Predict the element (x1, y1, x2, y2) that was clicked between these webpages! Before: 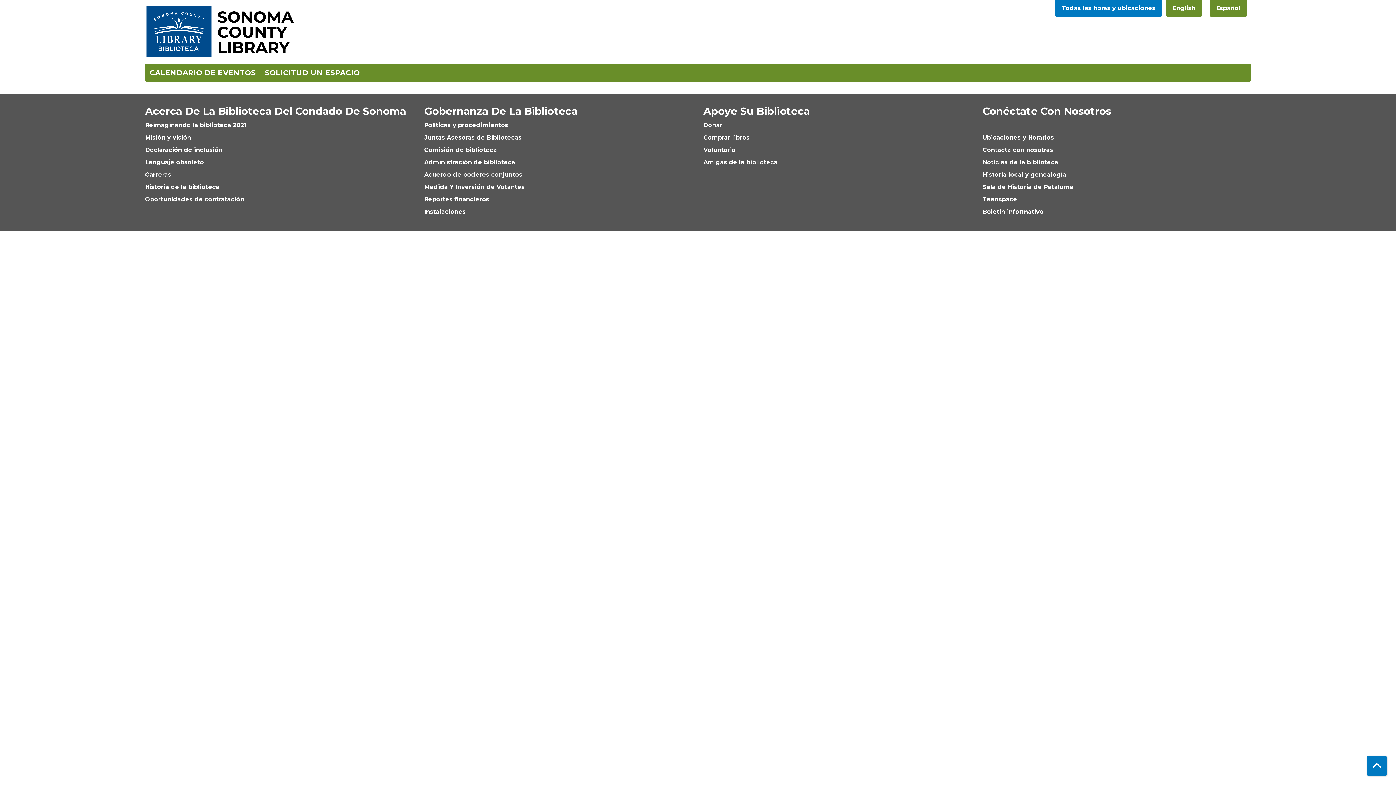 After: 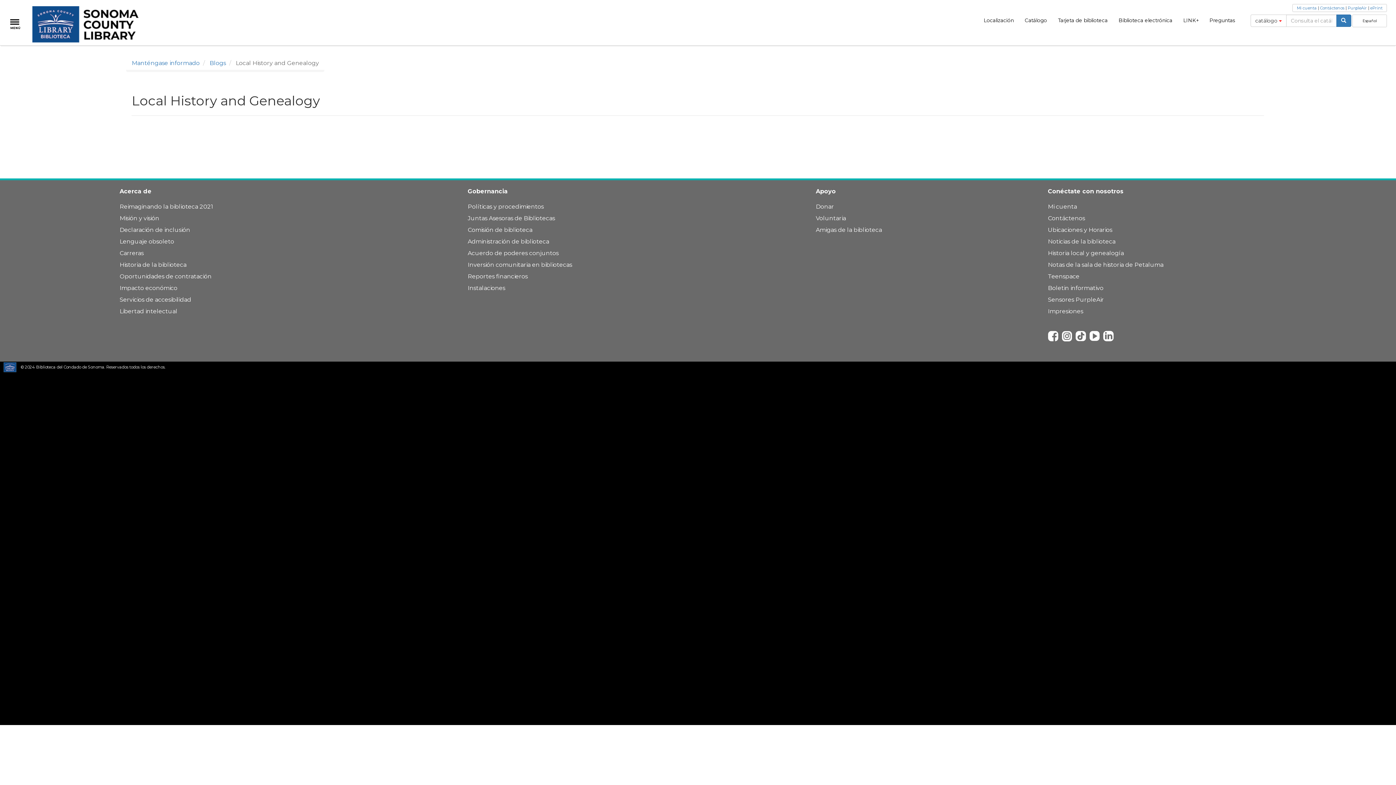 Action: bbox: (982, 171, 1066, 178) label: Historia local y genealogía